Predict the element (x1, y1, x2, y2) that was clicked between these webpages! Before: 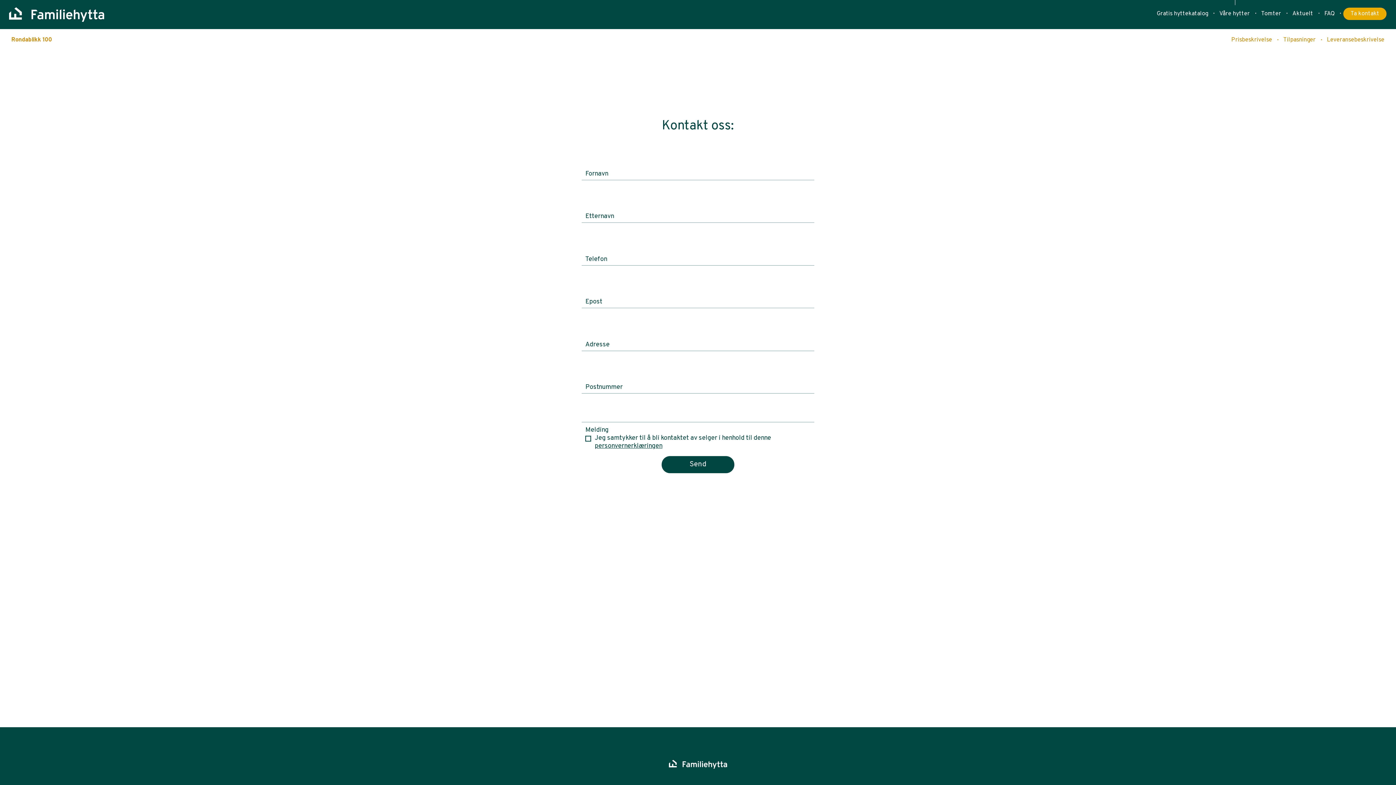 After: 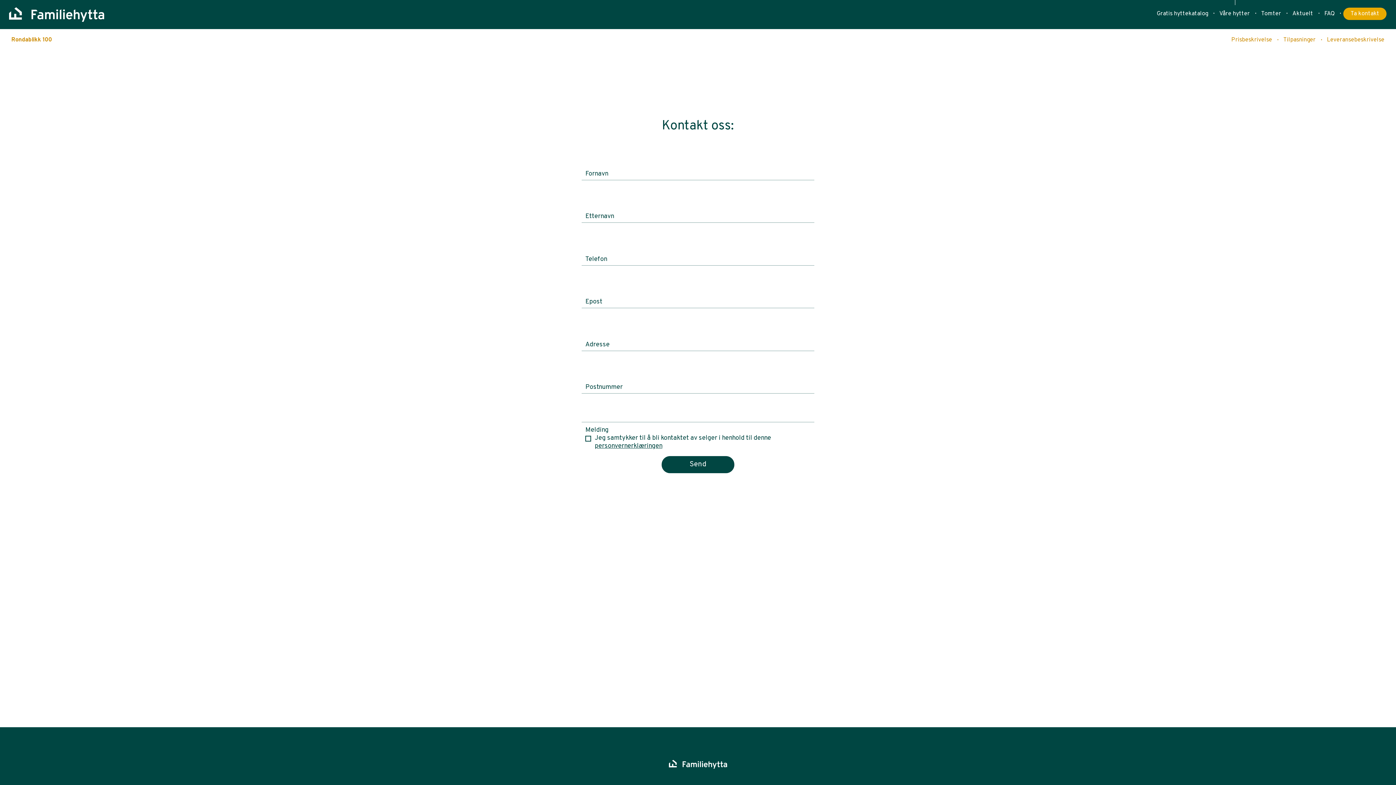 Action: label: Send bbox: (661, 456, 734, 473)